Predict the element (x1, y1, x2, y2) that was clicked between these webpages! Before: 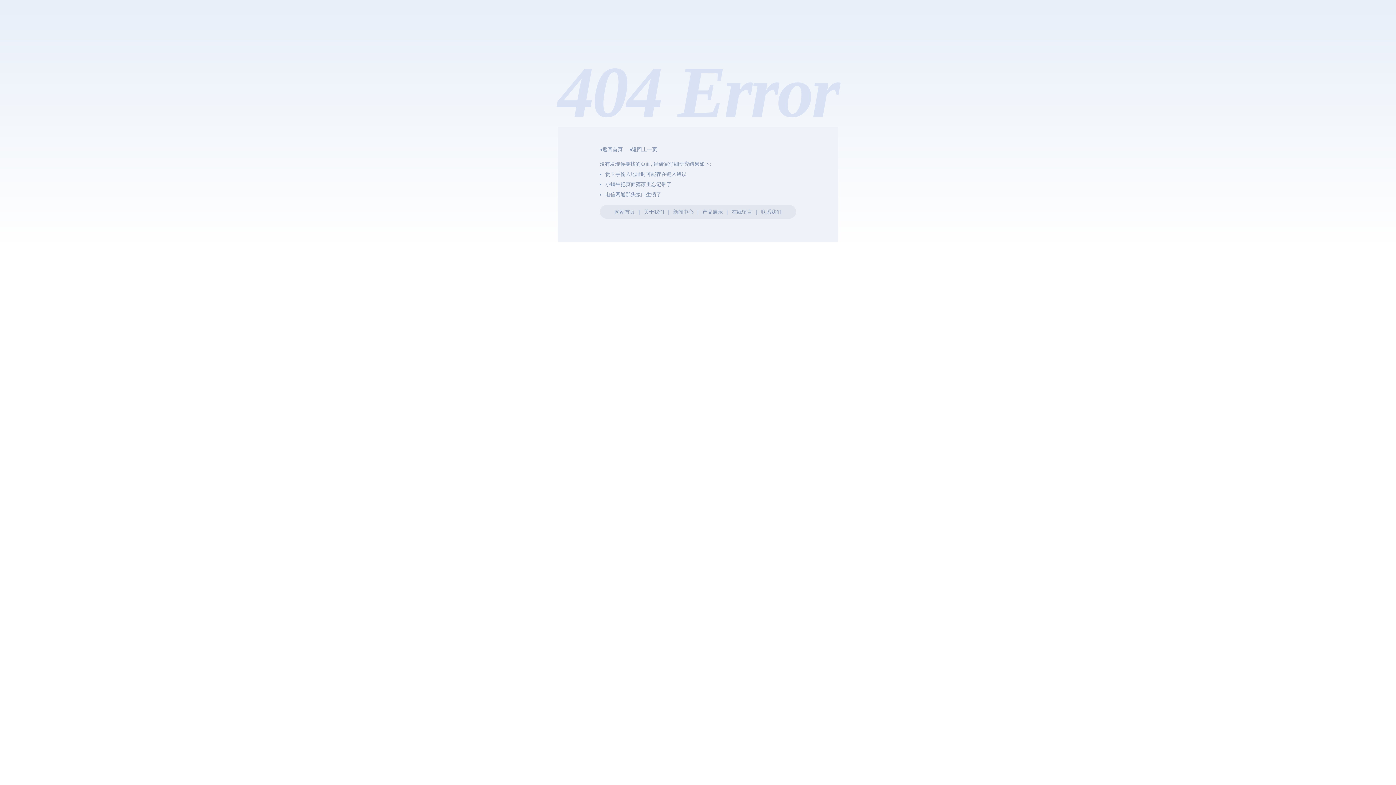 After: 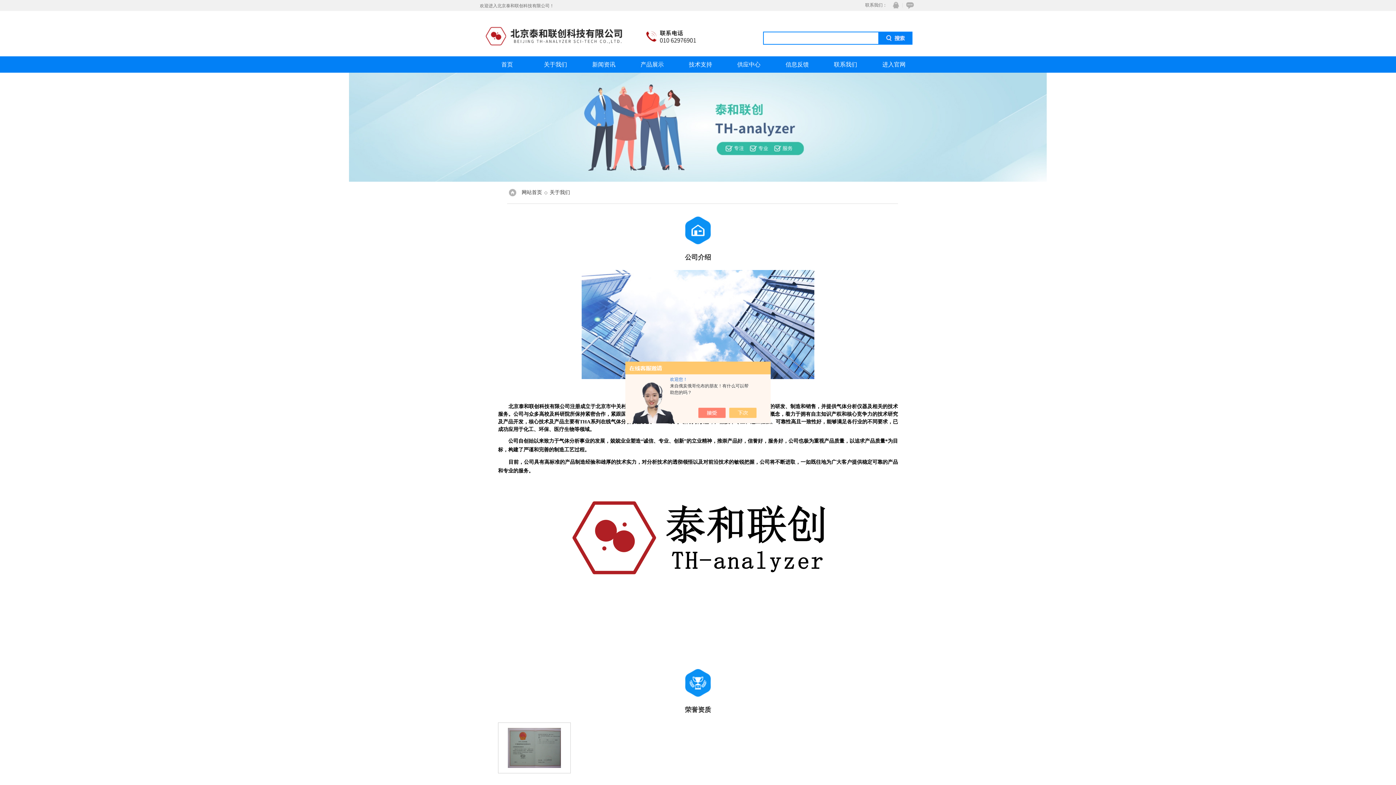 Action: label: 关于我们 bbox: (644, 209, 664, 214)